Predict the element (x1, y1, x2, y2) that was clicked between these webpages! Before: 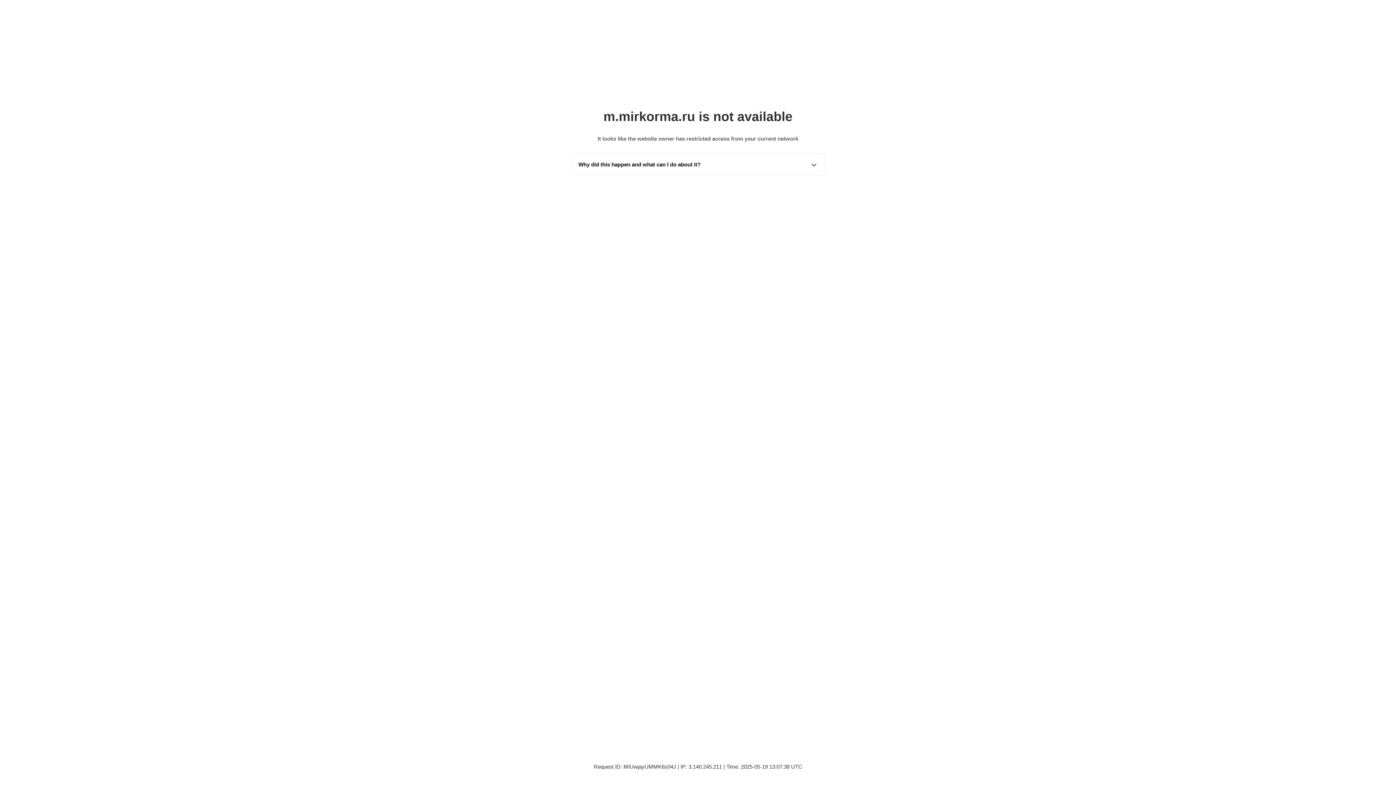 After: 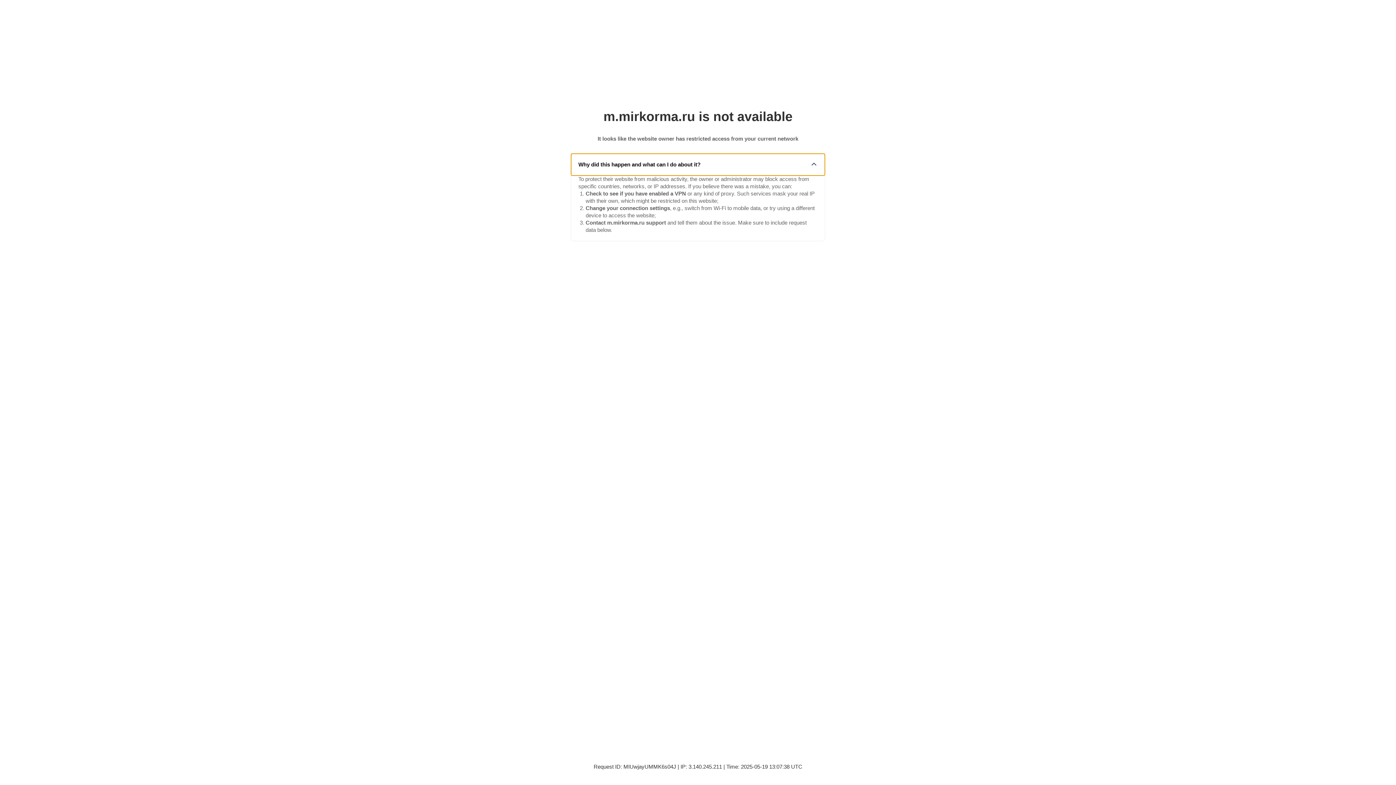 Action: bbox: (571, 153, 825, 175) label: Why did this happen and what can I do about it?